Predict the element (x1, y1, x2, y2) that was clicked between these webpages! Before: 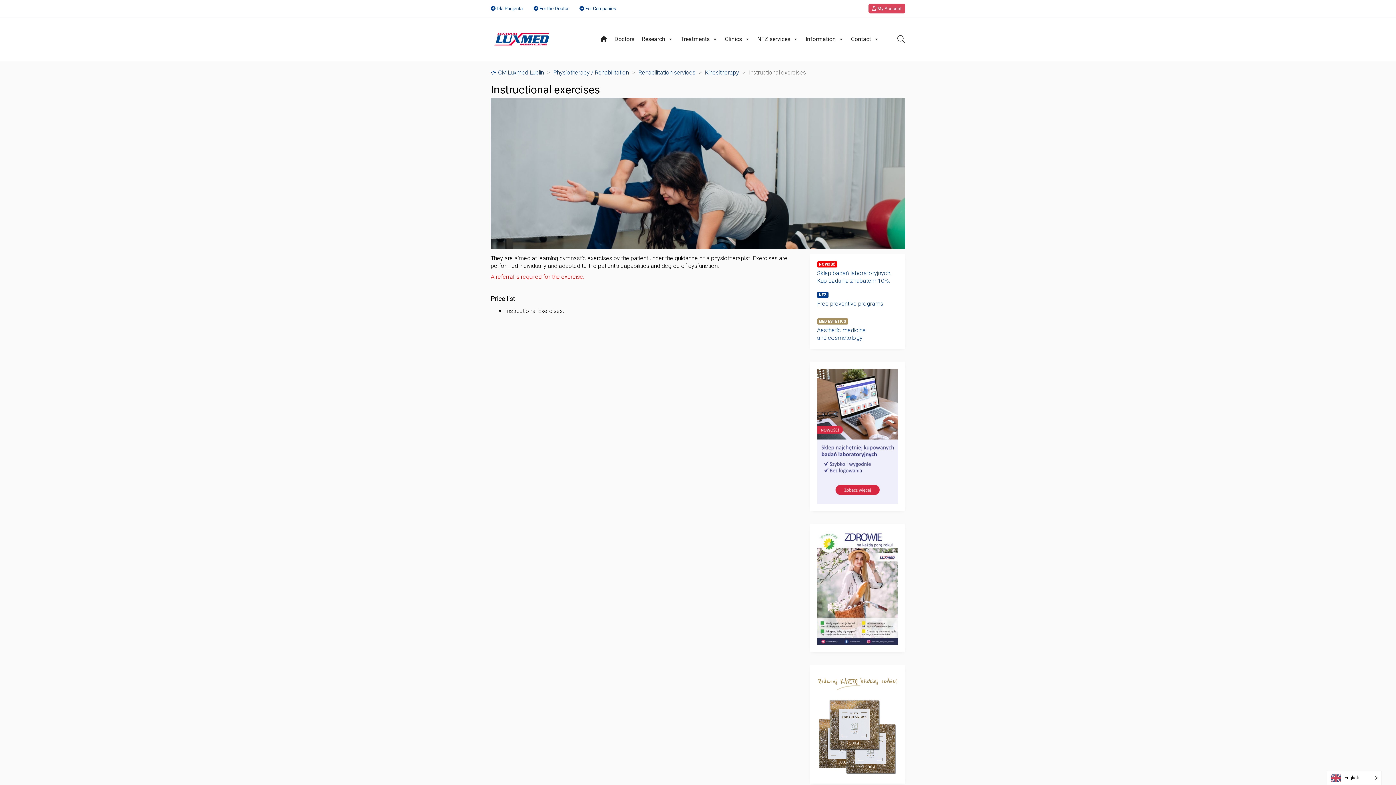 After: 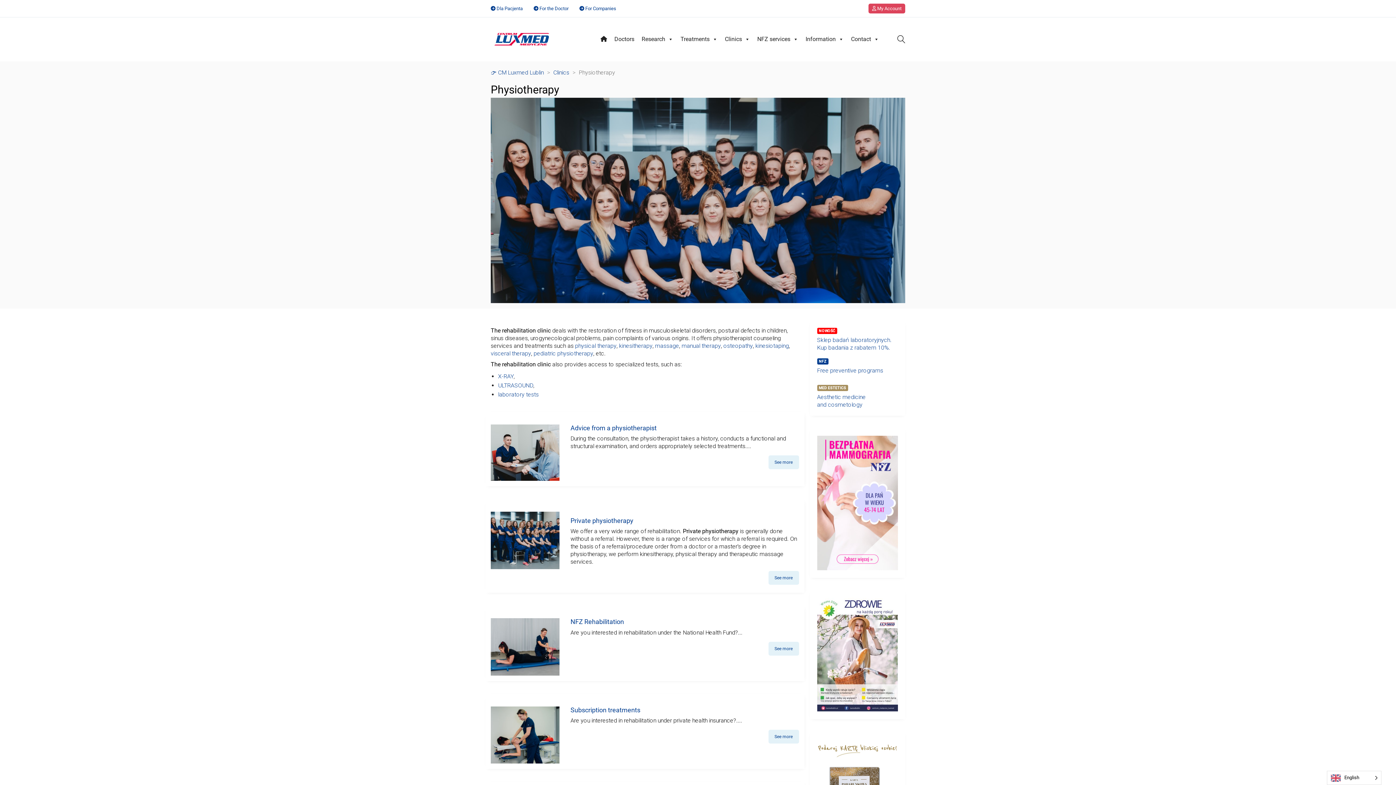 Action: bbox: (553, 68, 629, 76) label: Physiotherapy / Rehabilitation